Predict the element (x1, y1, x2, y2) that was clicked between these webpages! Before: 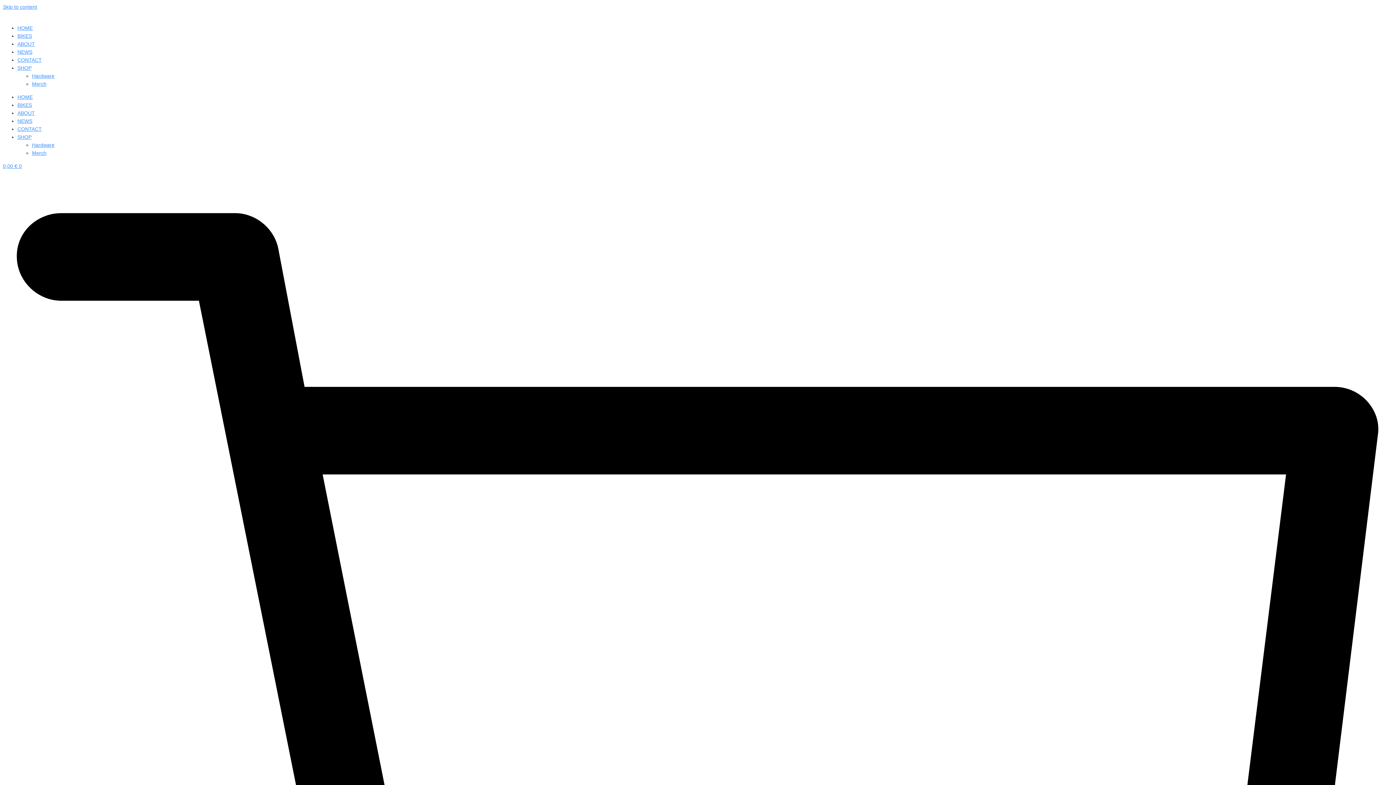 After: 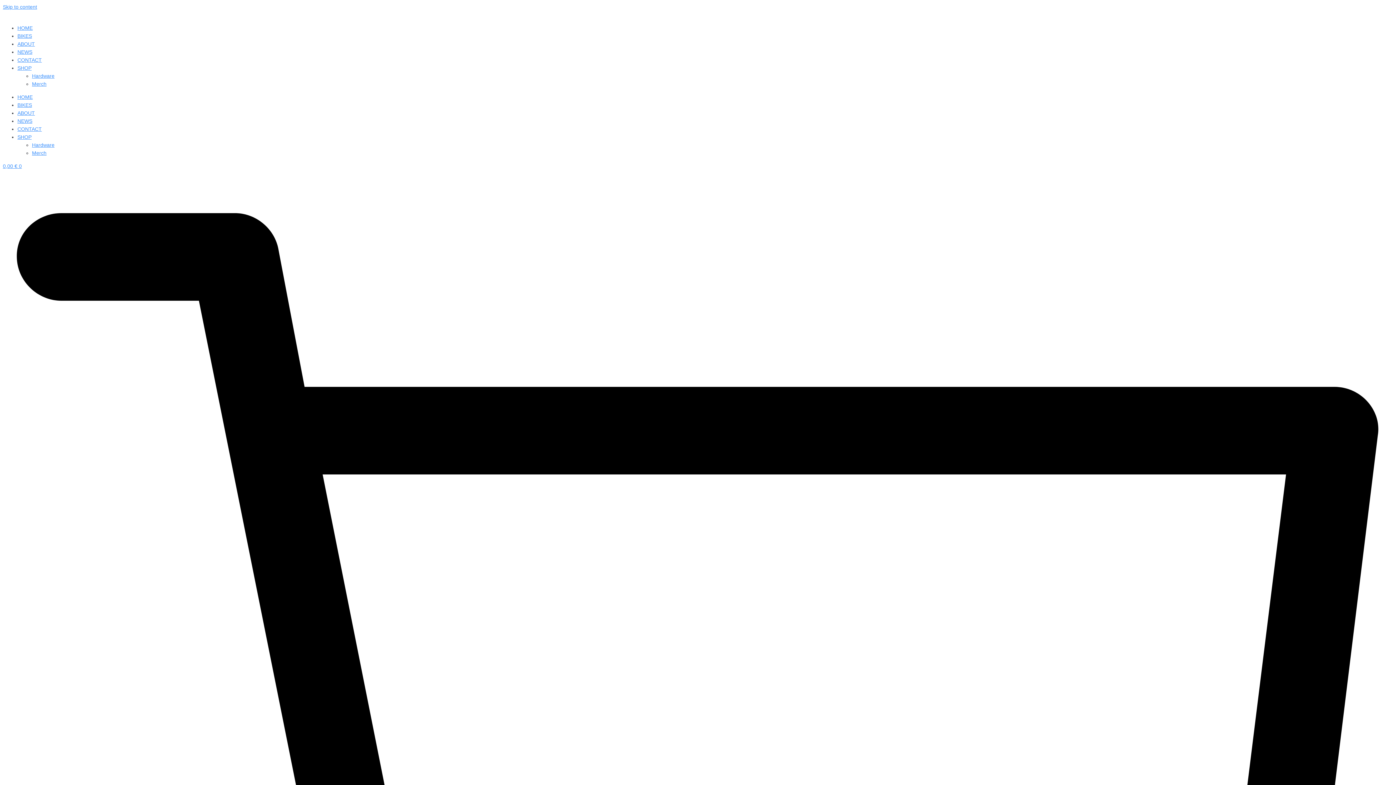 Action: label: ABOUT bbox: (17, 110, 34, 116)